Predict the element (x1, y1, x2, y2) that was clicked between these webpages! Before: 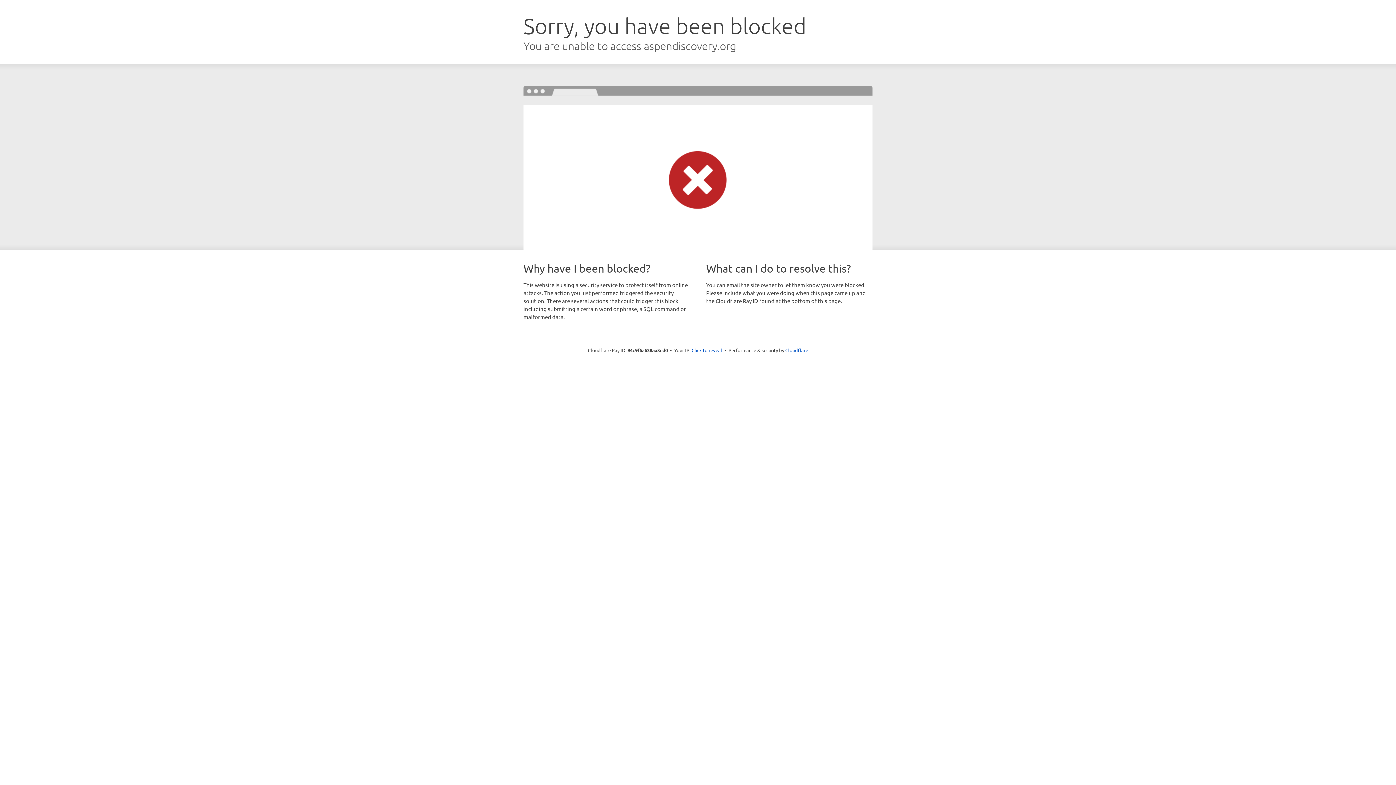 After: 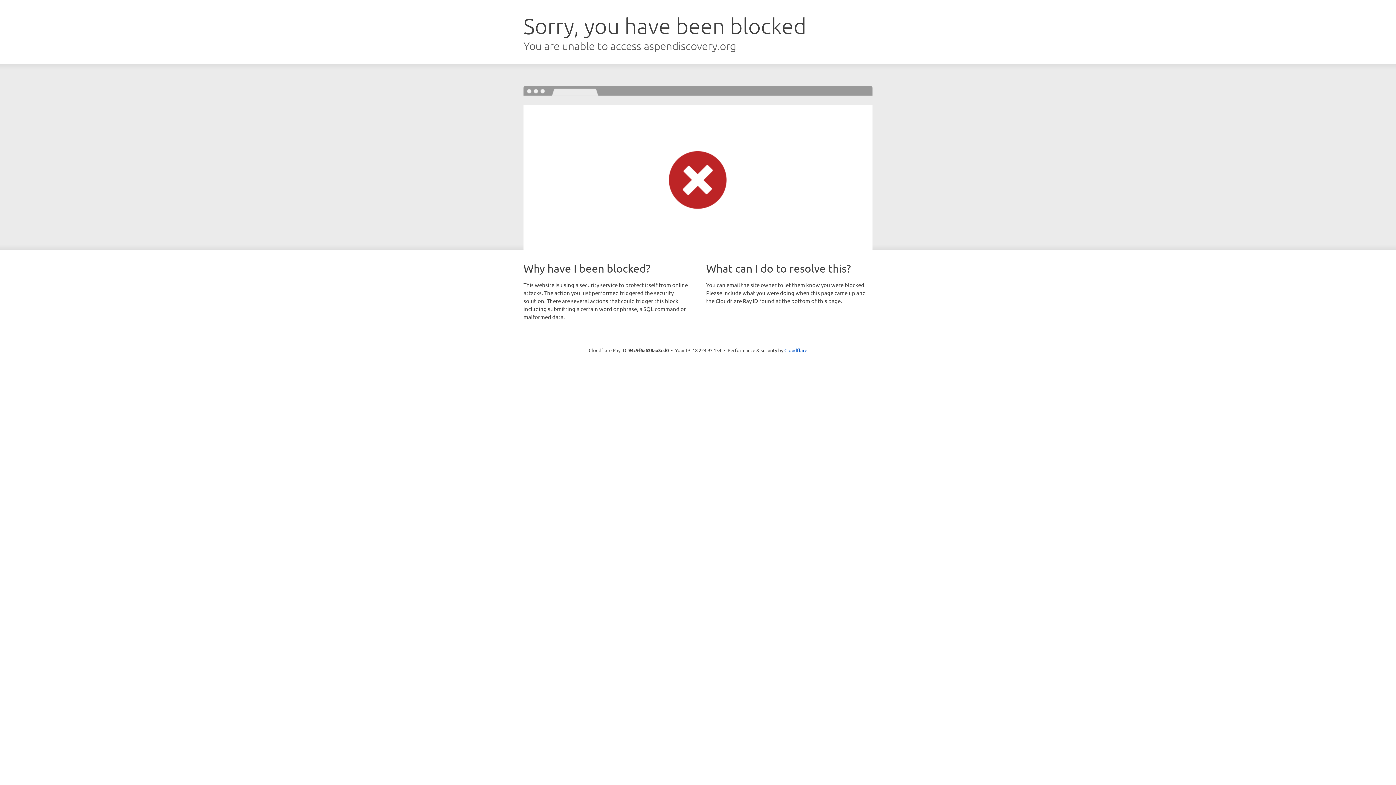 Action: label: Click to reveal bbox: (691, 346, 722, 353)